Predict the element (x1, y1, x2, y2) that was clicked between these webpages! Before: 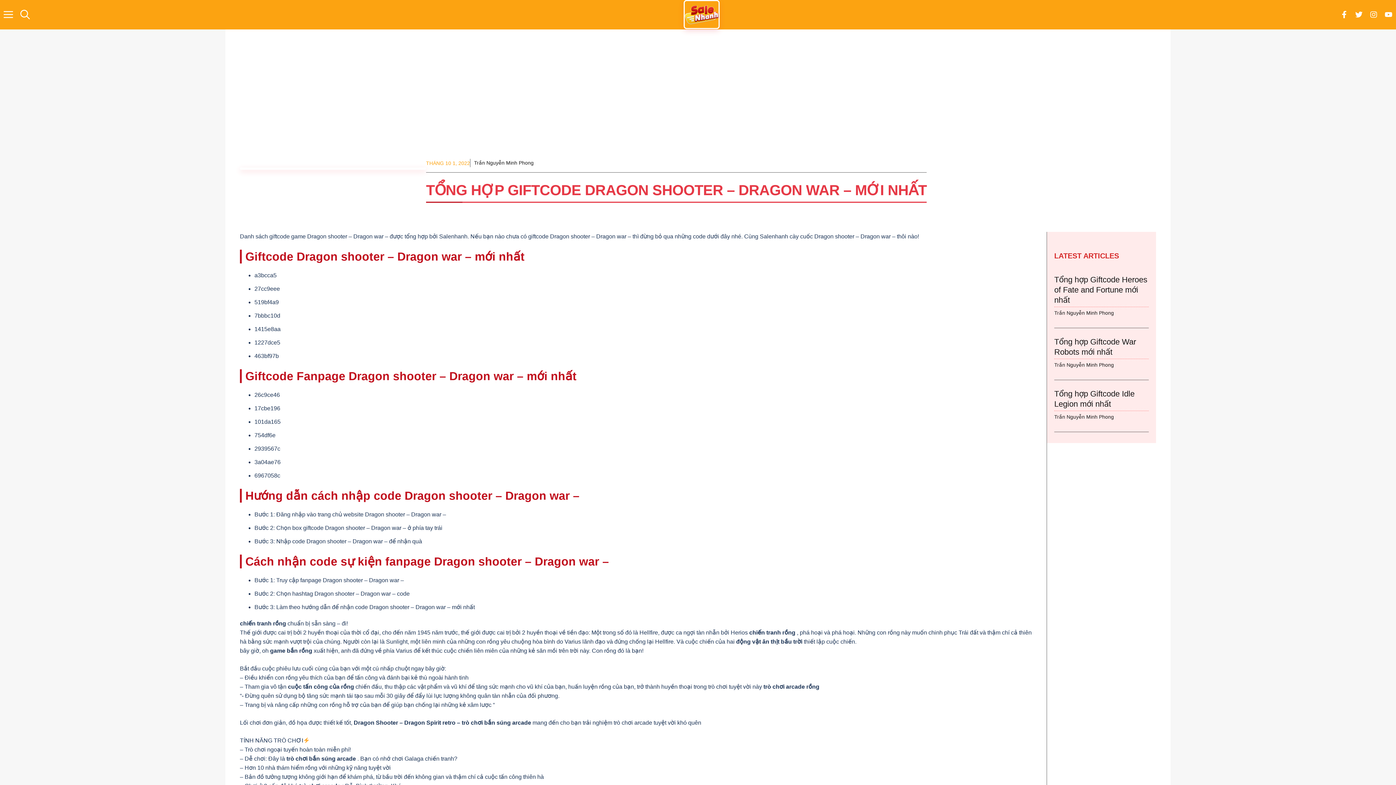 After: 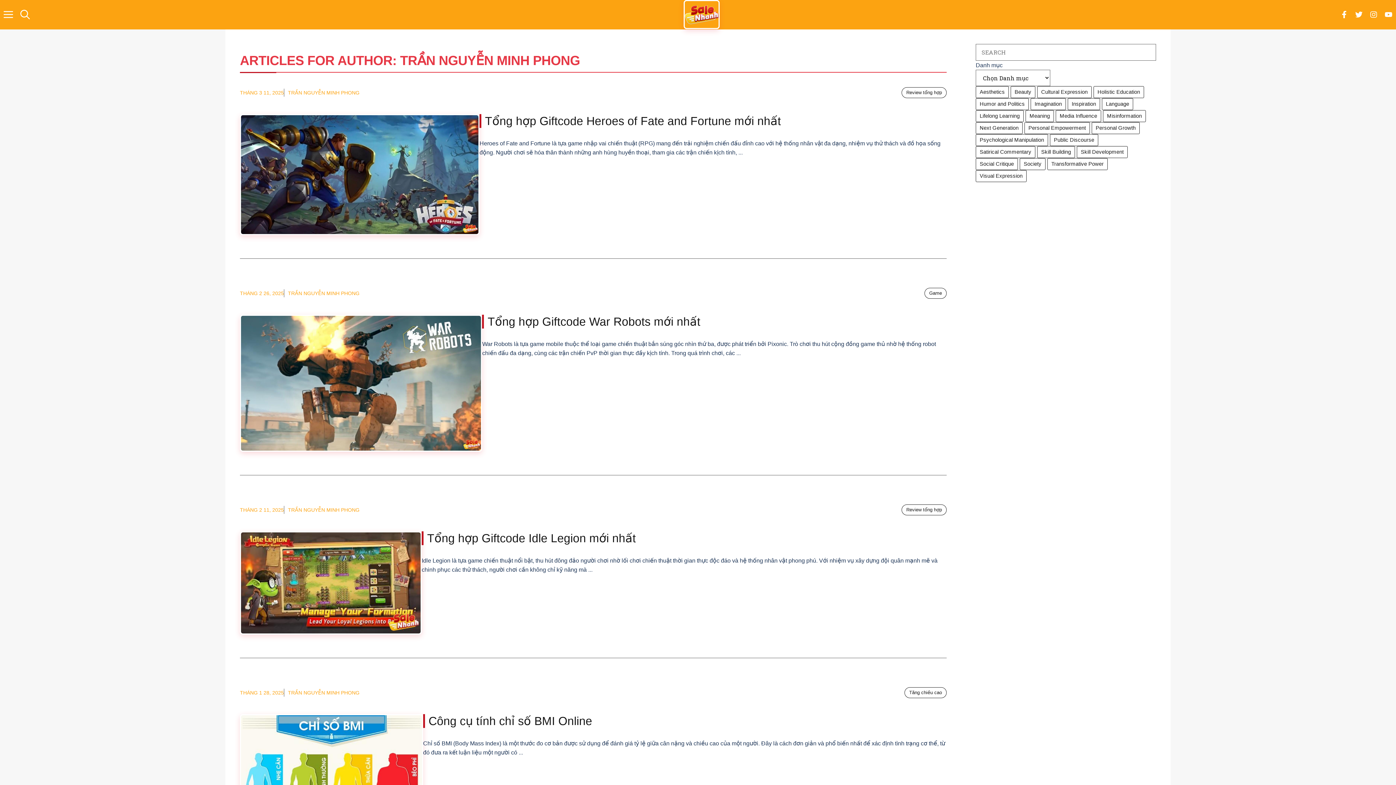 Action: bbox: (1054, 362, 1114, 368) label: Trần Nguyễn Minh Phong